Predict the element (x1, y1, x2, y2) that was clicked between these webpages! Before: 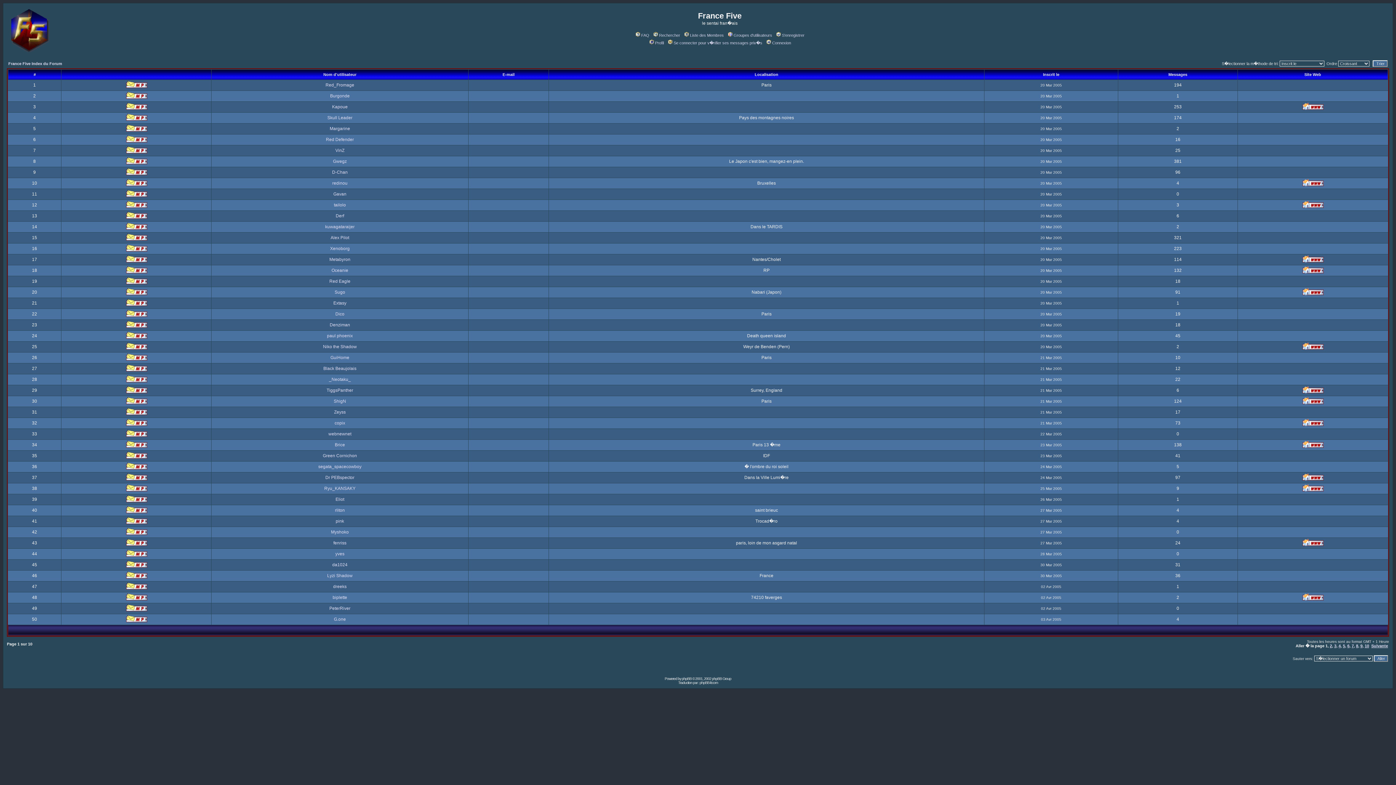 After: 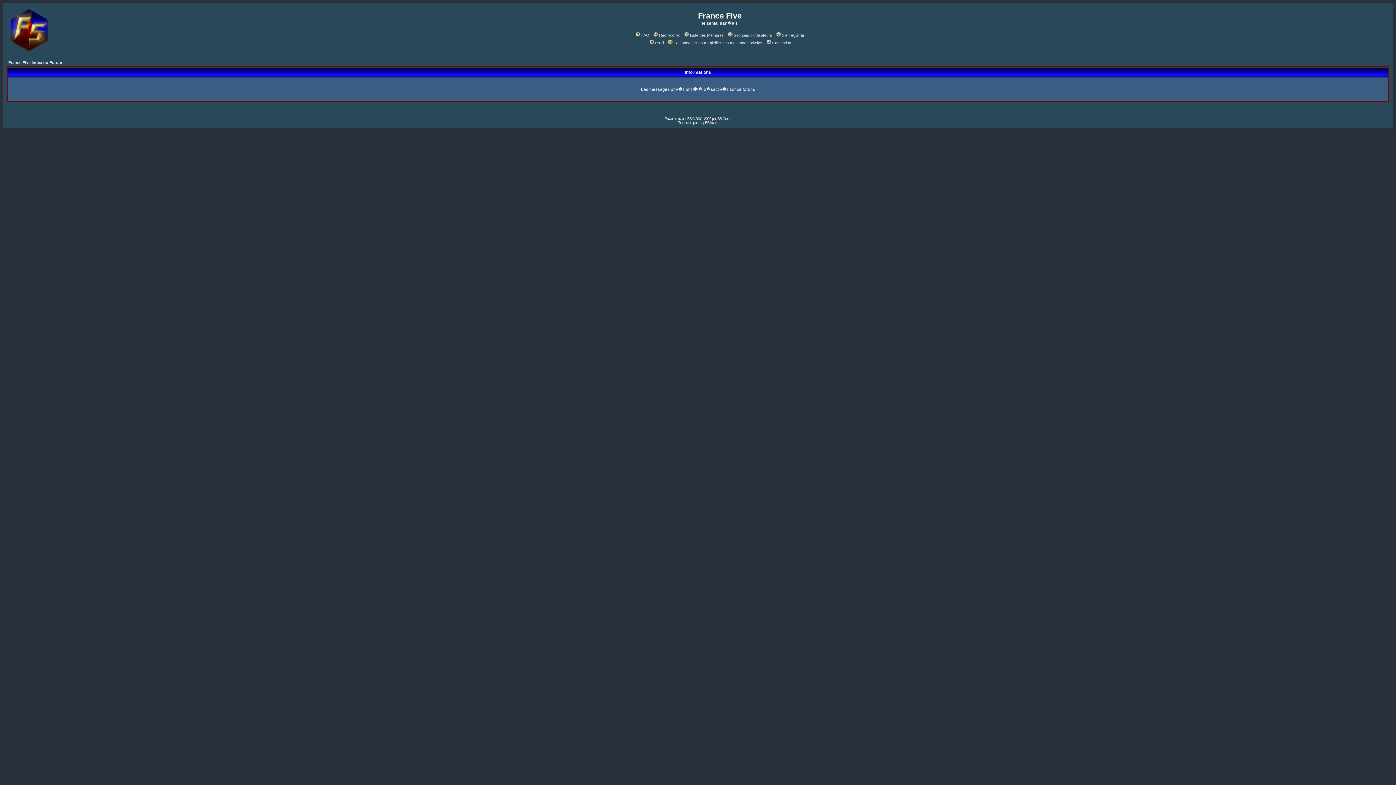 Action: bbox: (125, 355, 147, 361)